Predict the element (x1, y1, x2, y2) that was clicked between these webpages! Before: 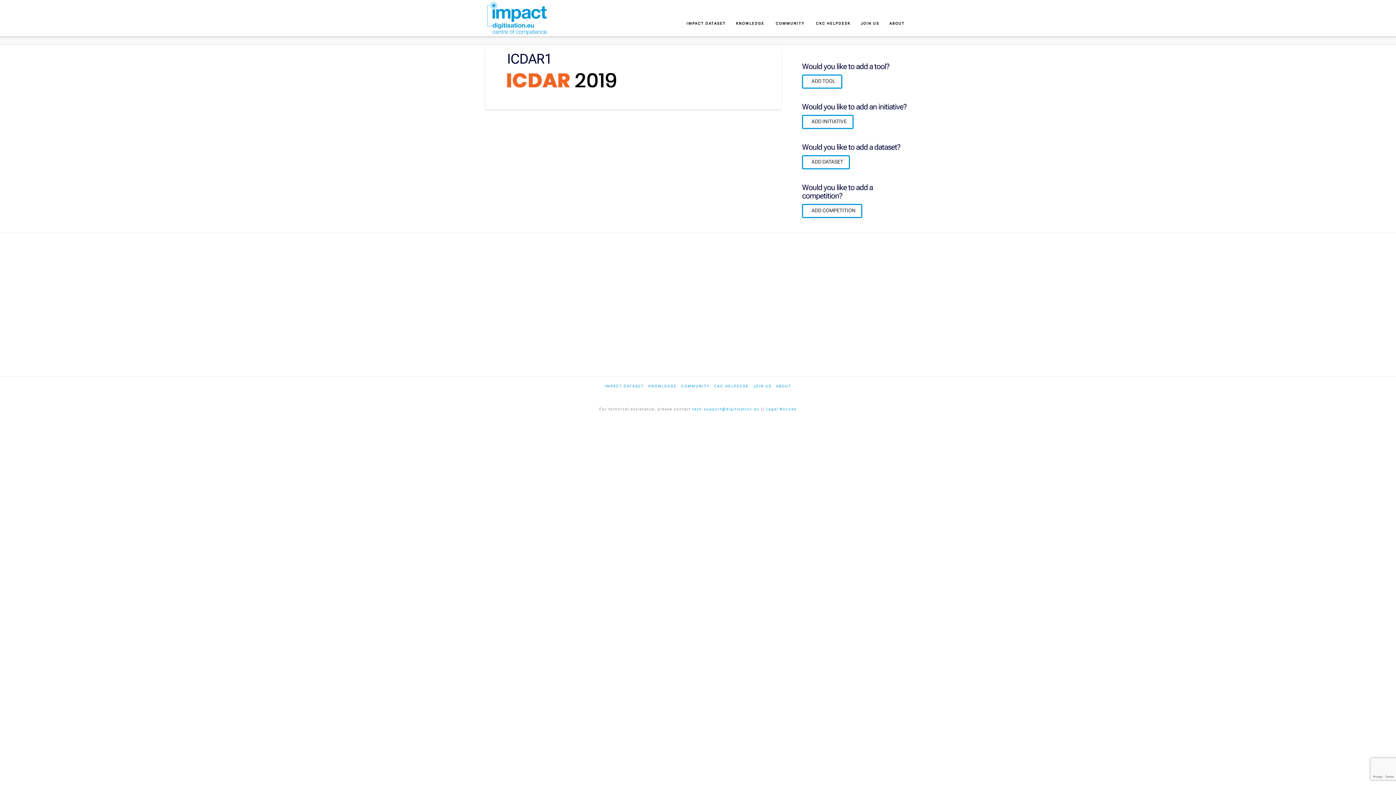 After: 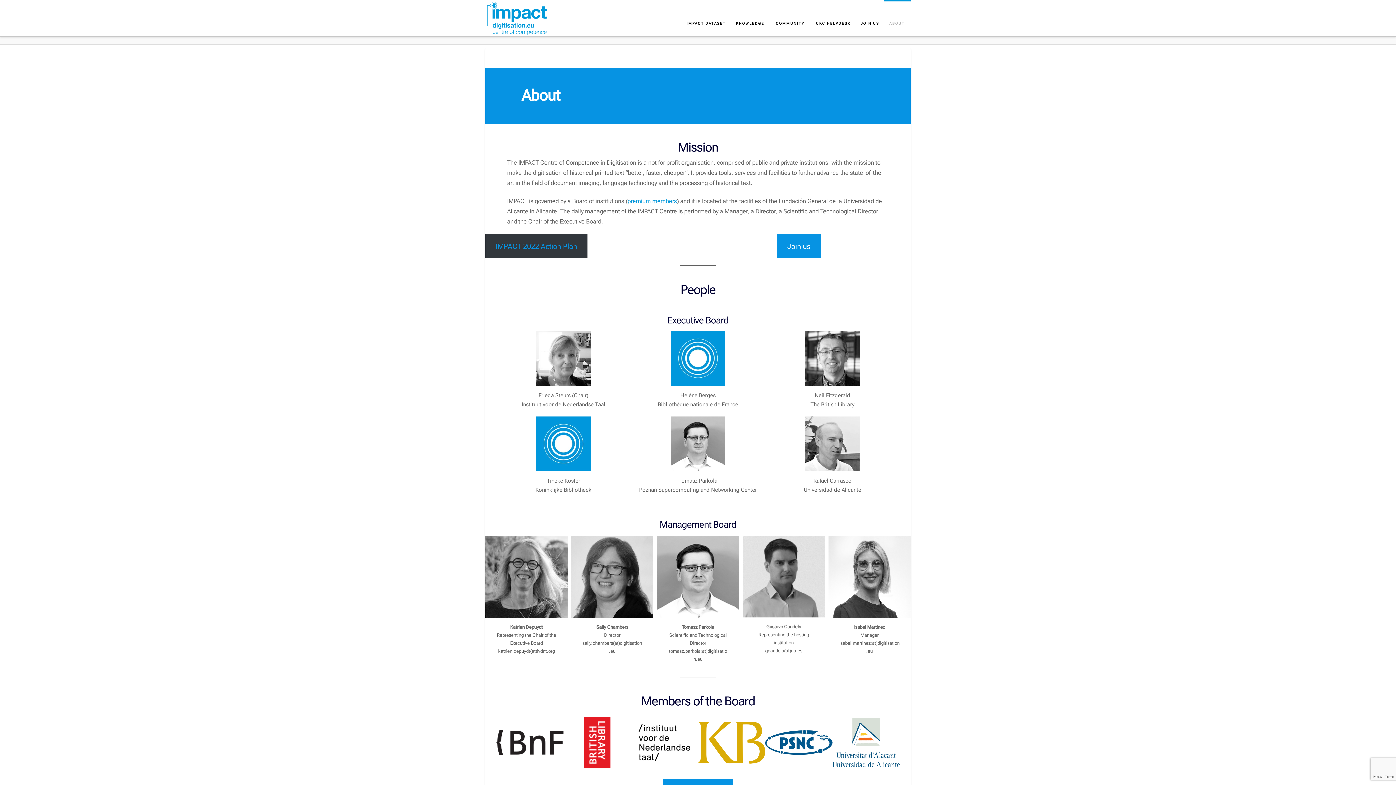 Action: label: ABOUT bbox: (884, 0, 910, 36)